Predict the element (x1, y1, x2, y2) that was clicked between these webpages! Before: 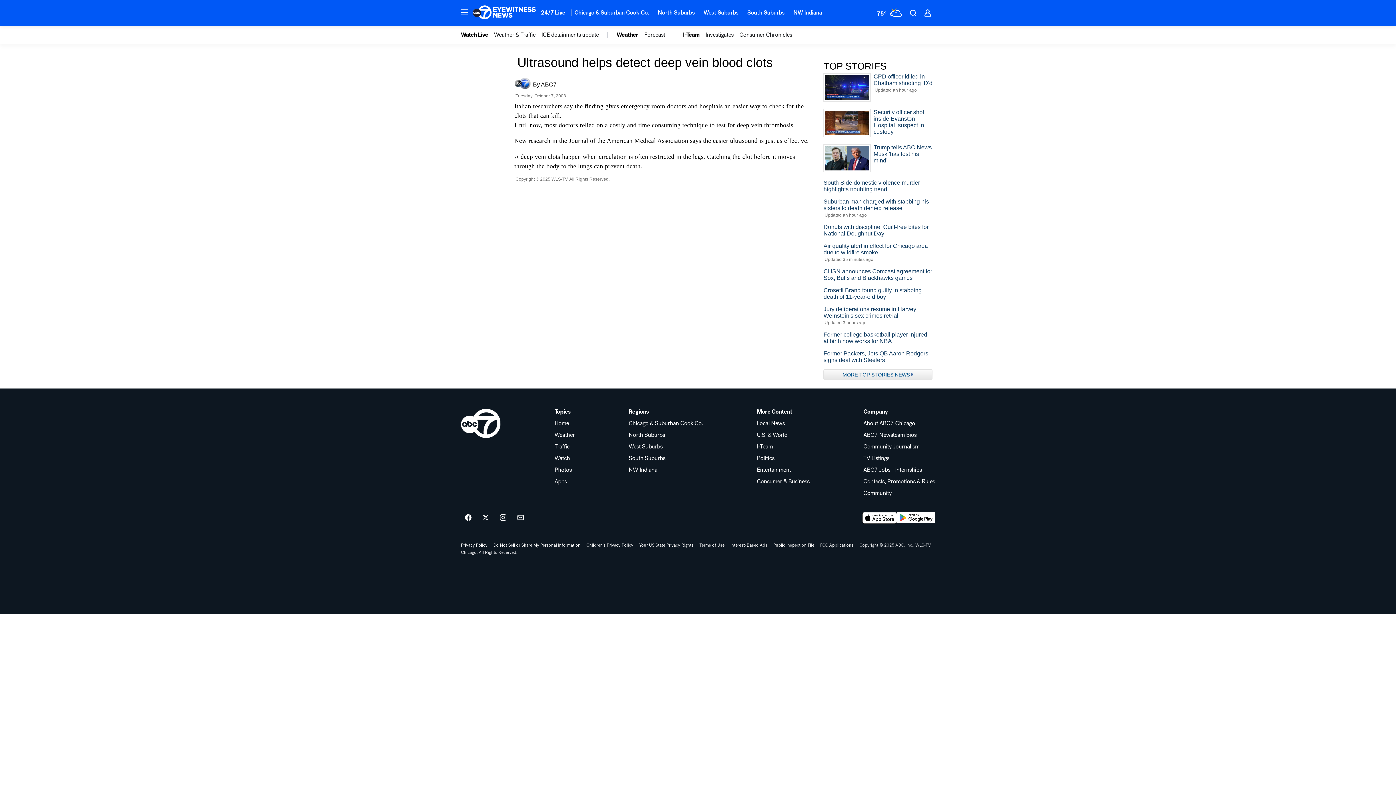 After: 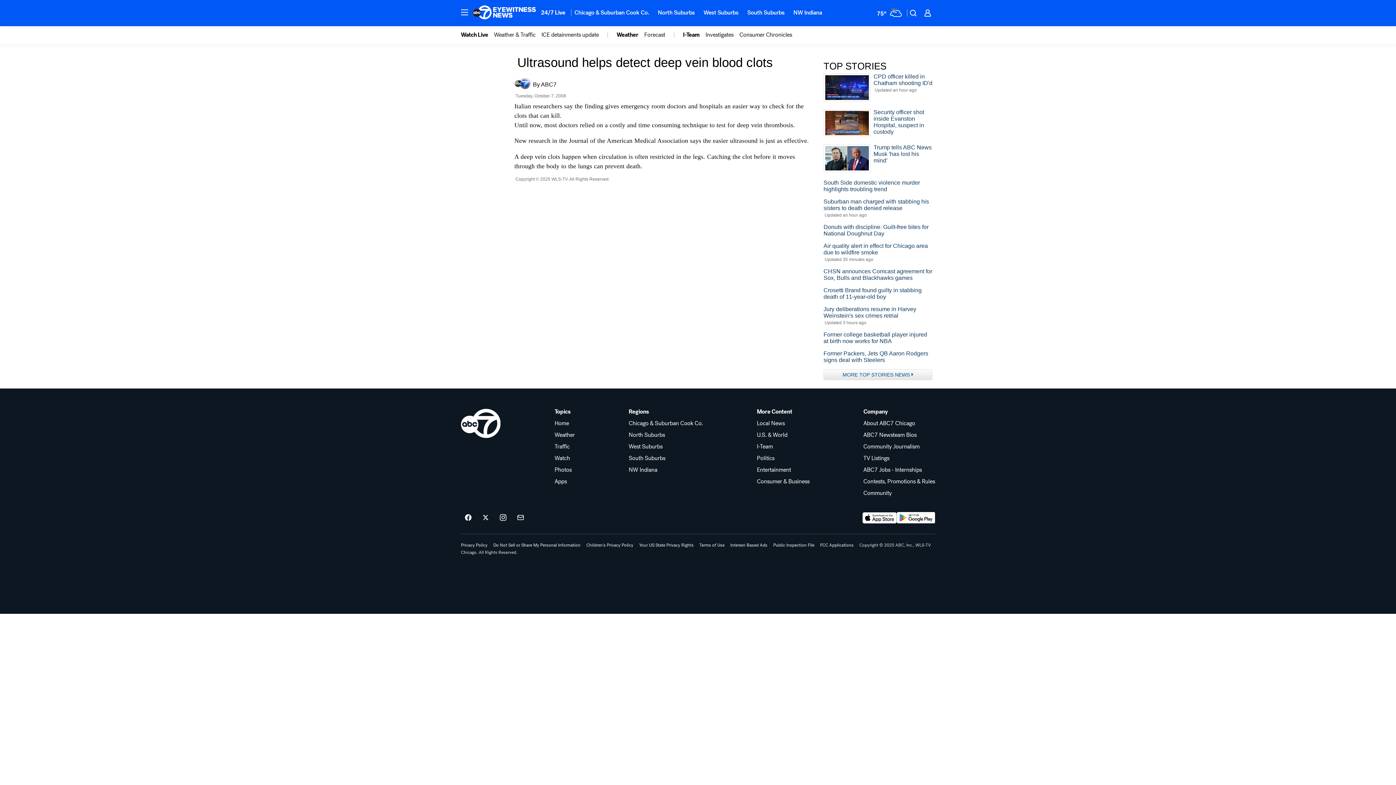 Action: label: Topics bbox: (554, 409, 574, 414)